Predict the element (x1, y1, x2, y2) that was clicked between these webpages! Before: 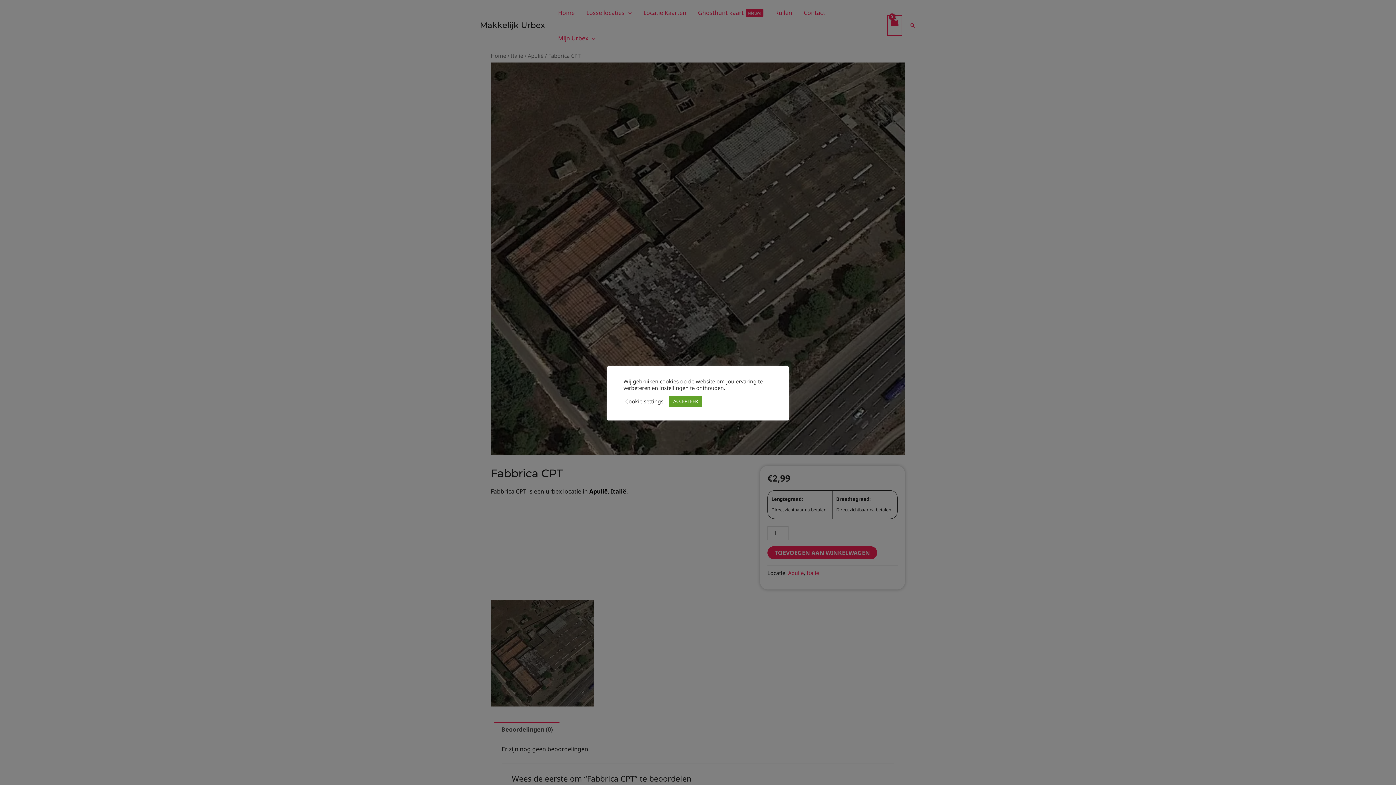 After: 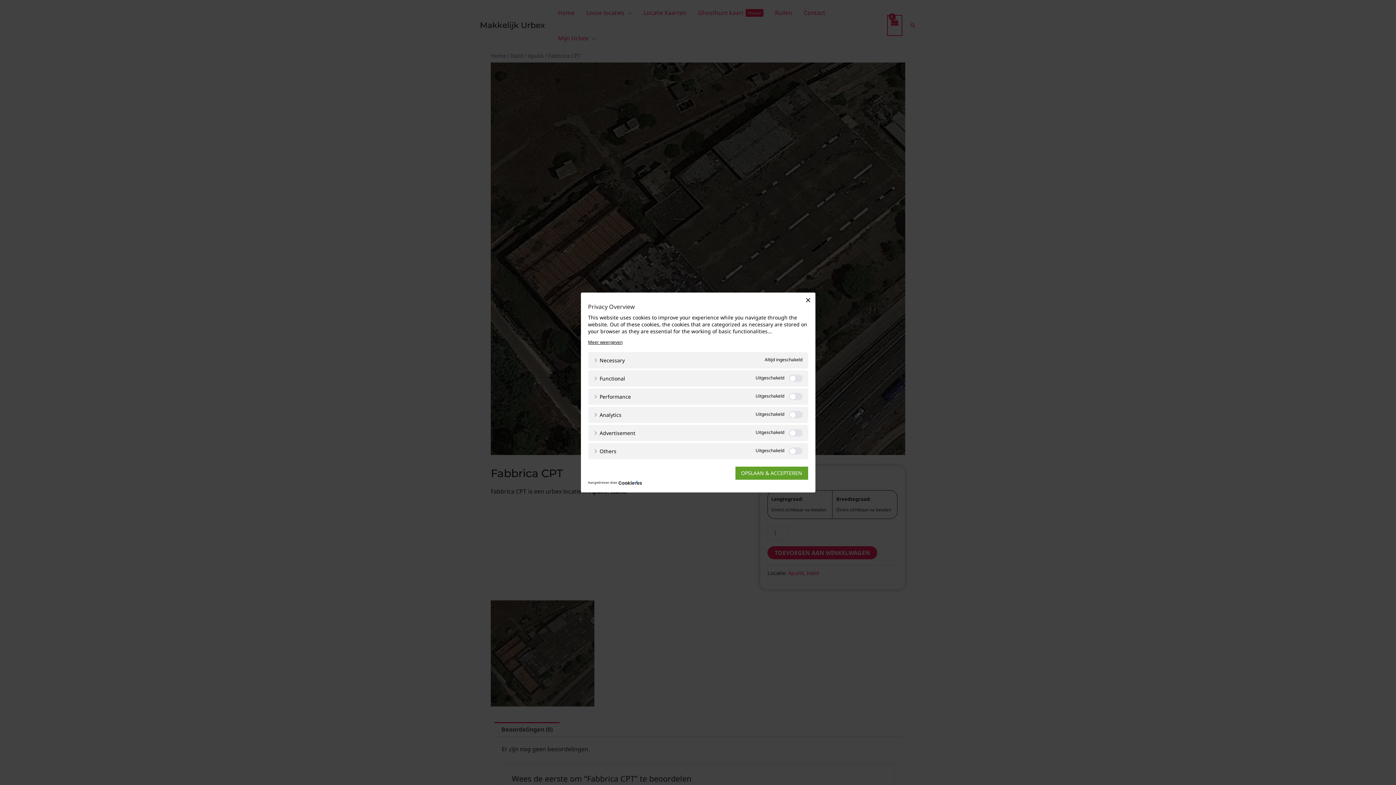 Action: bbox: (625, 398, 663, 404) label: Cookie settings